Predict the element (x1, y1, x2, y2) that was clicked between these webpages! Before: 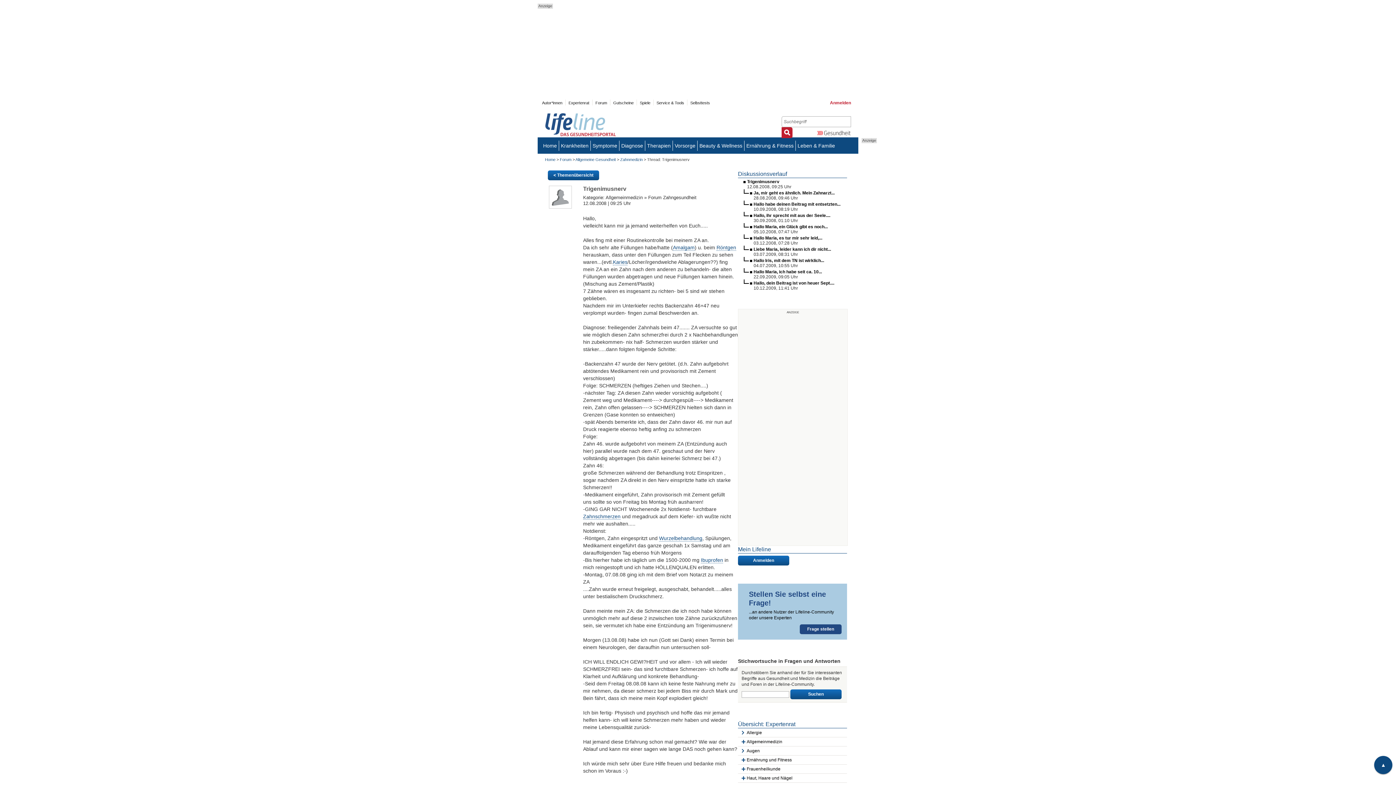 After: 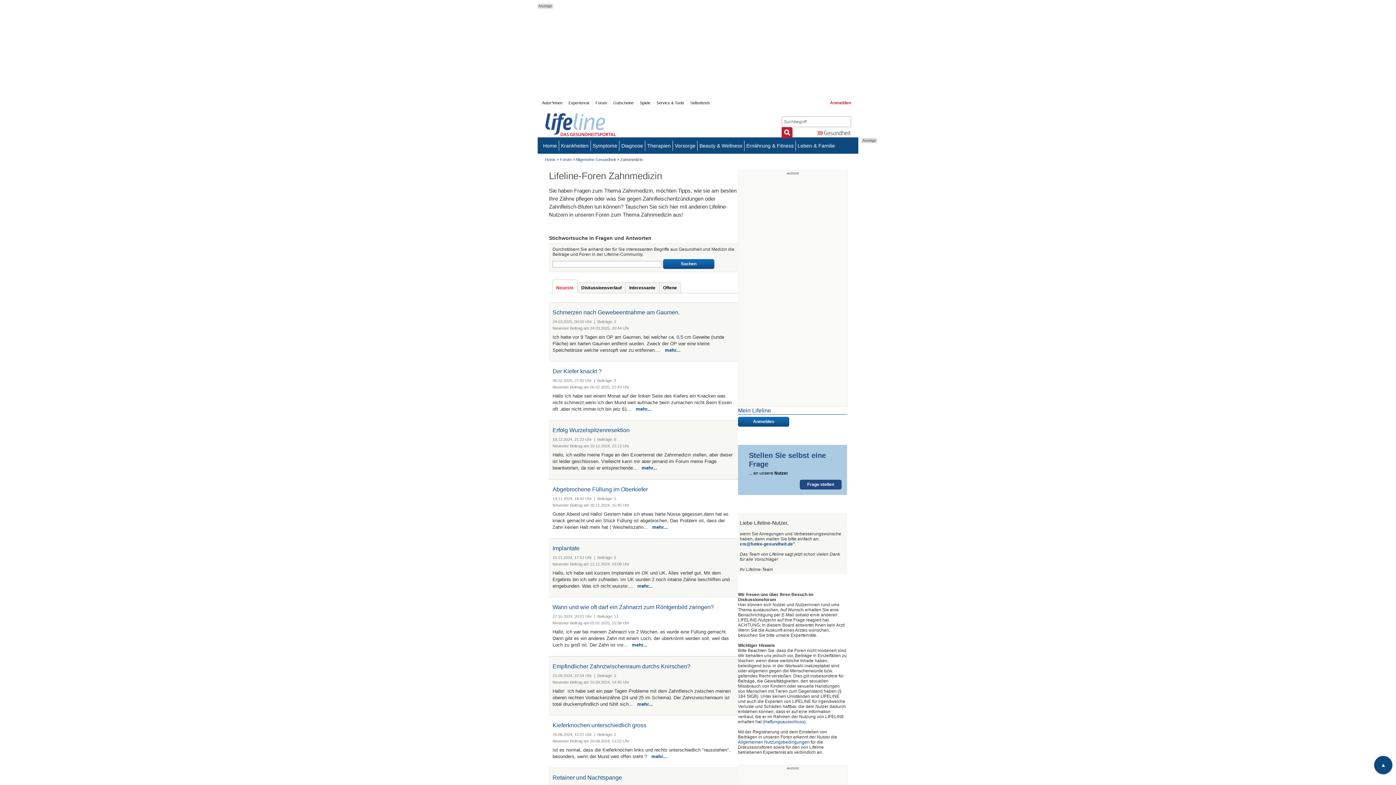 Action: label: < Themenübersicht bbox: (548, 170, 599, 180)